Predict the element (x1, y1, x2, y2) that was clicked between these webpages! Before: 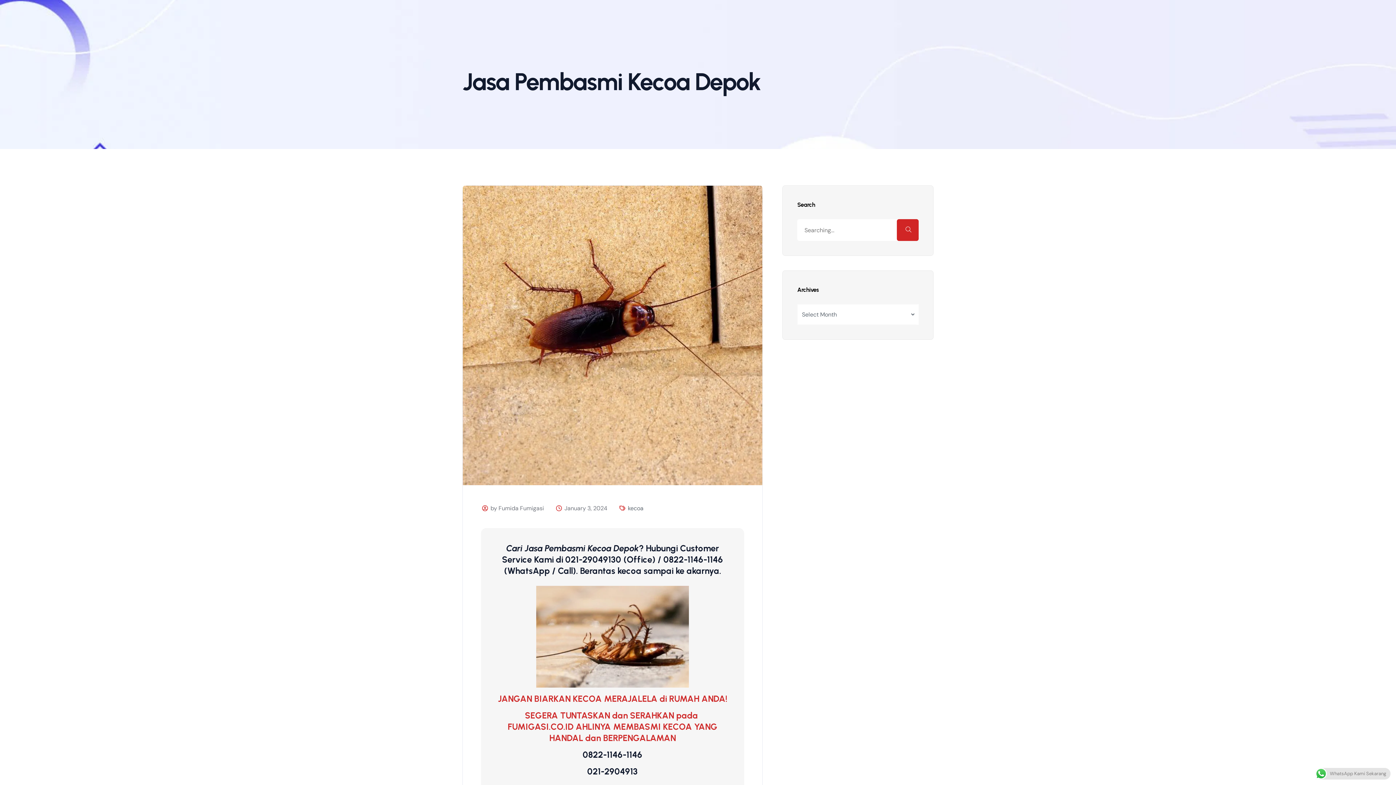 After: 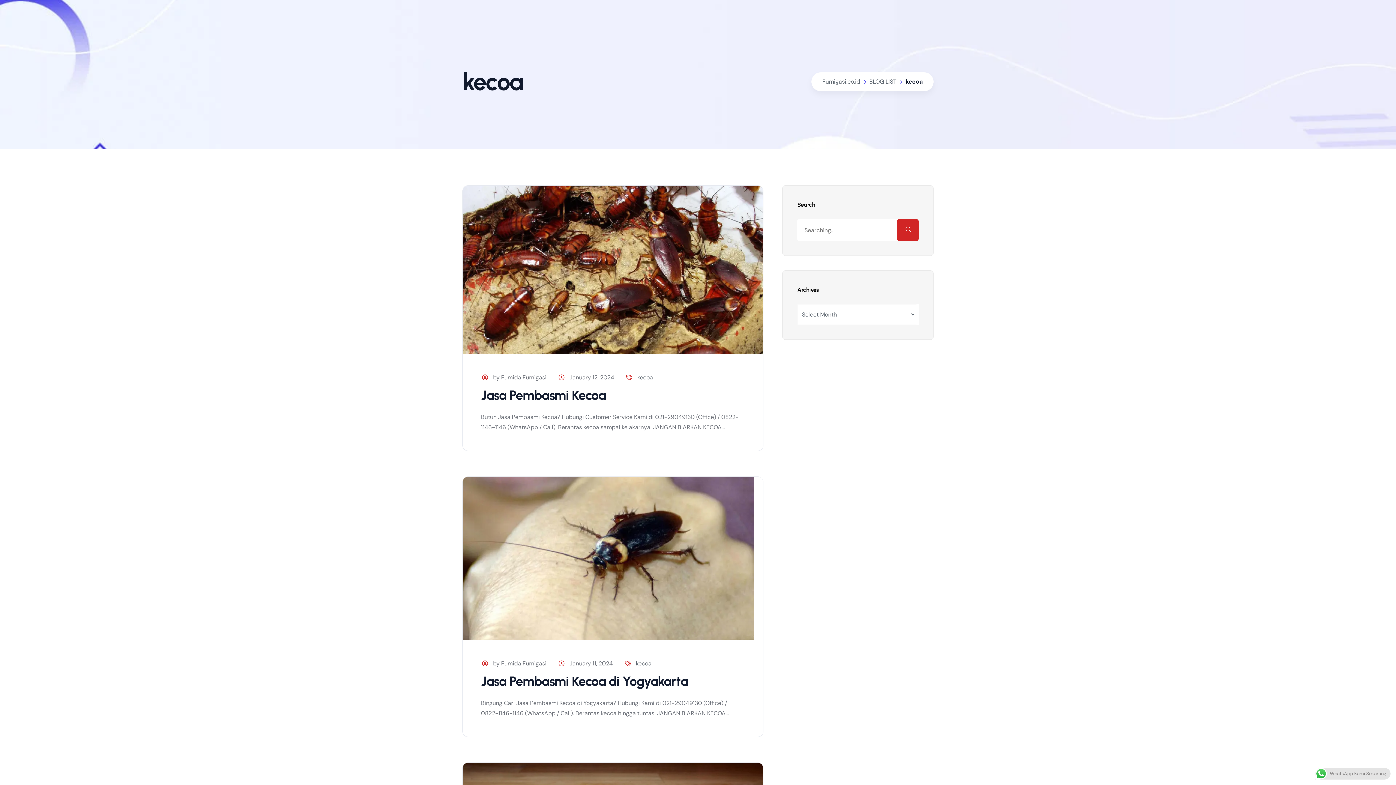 Action: bbox: (628, 504, 643, 512) label: kecoa